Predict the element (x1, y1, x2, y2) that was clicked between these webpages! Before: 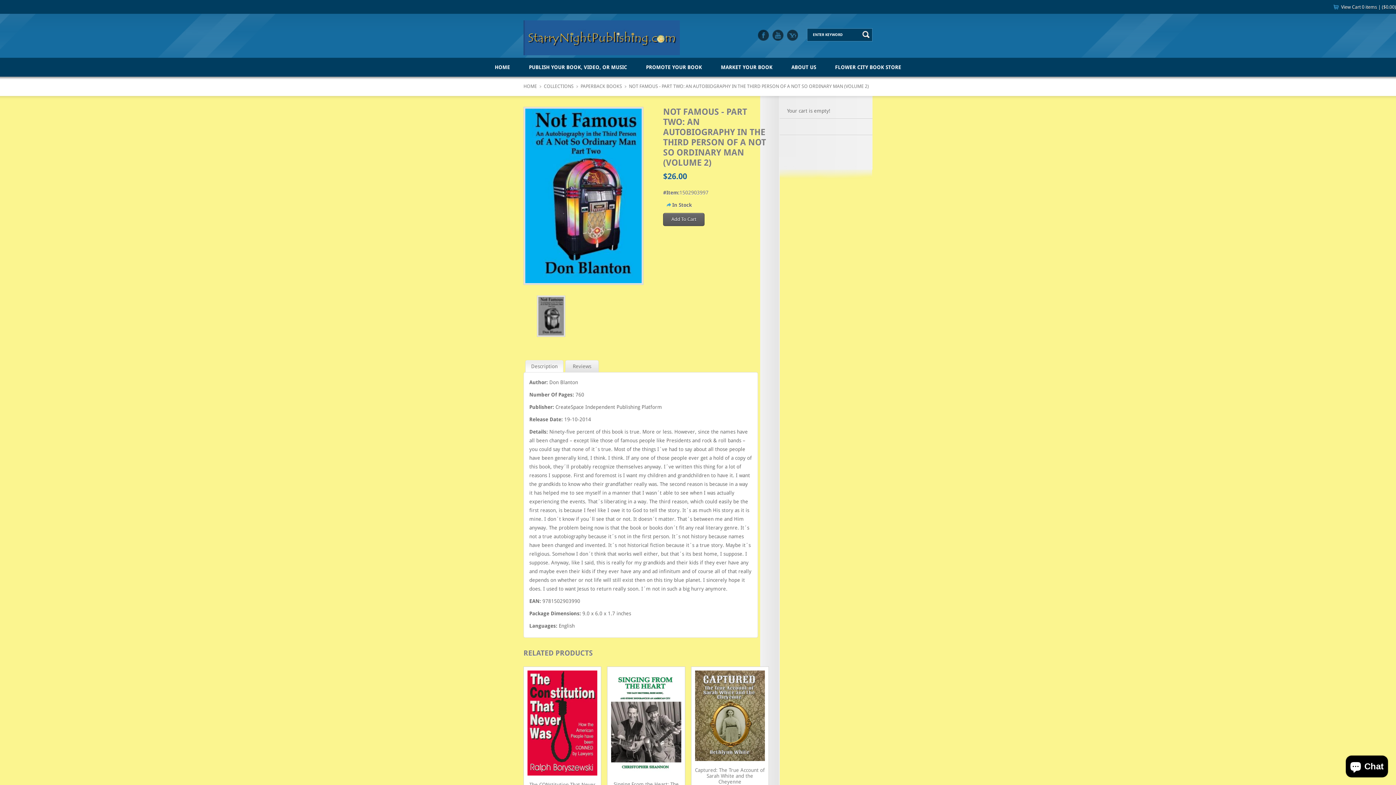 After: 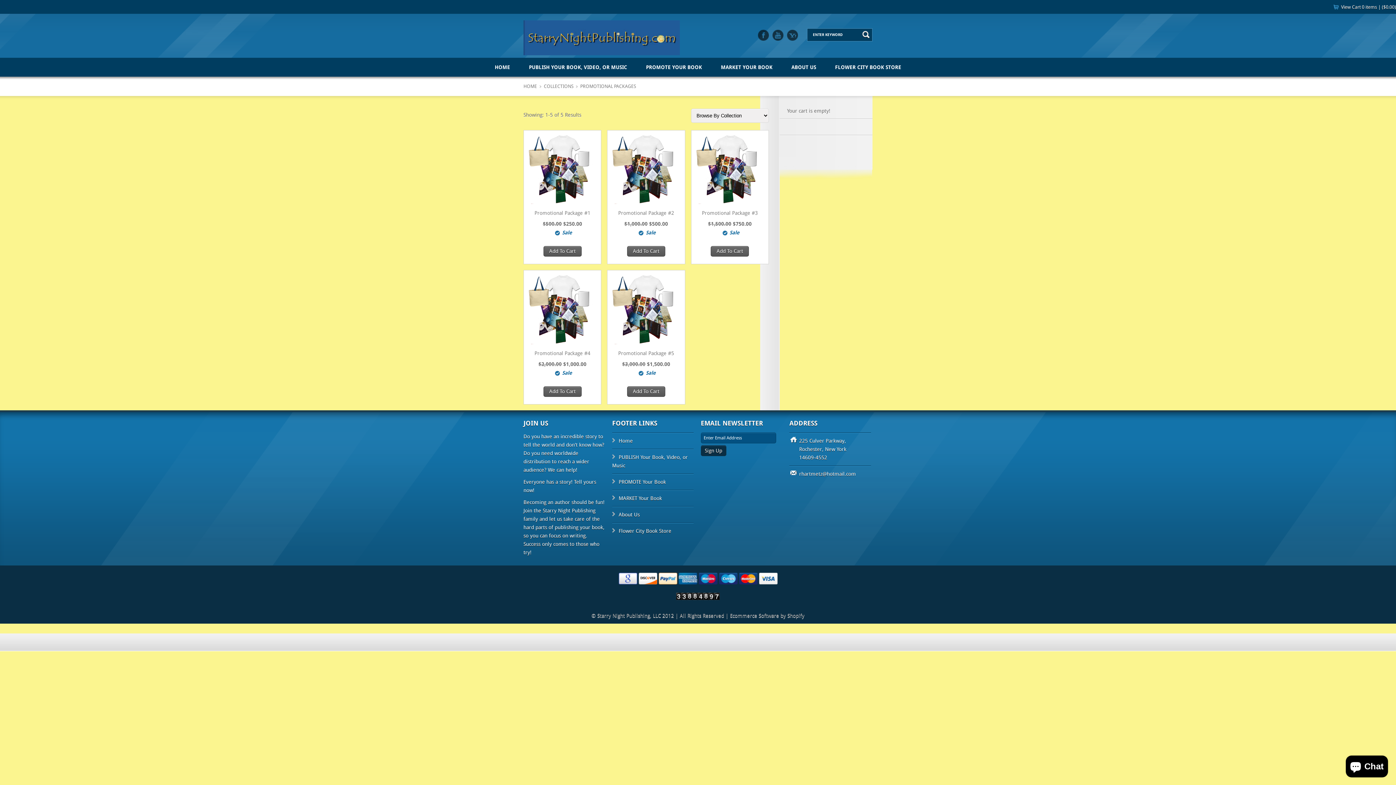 Action: bbox: (637, 57, 710, 76) label: PROMOTE YOUR BOOK